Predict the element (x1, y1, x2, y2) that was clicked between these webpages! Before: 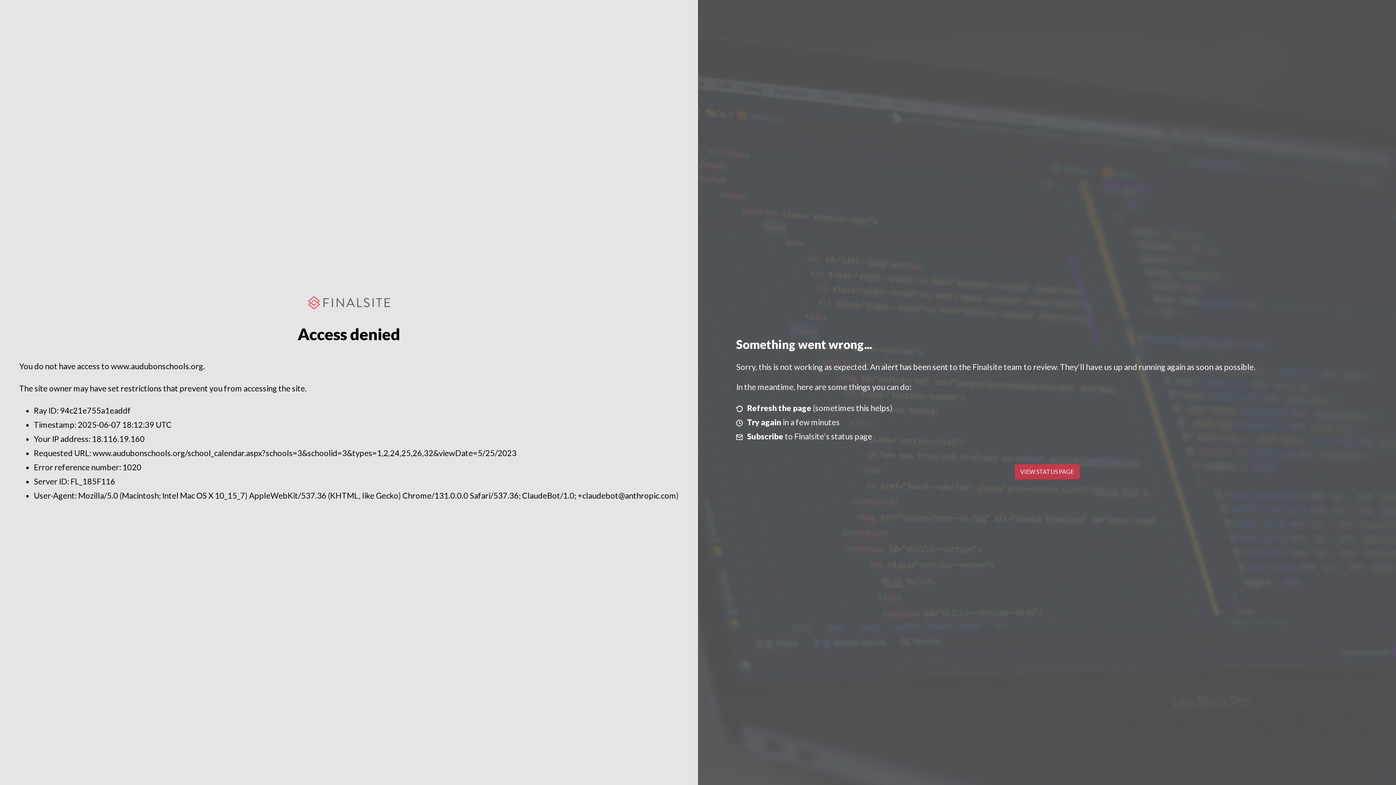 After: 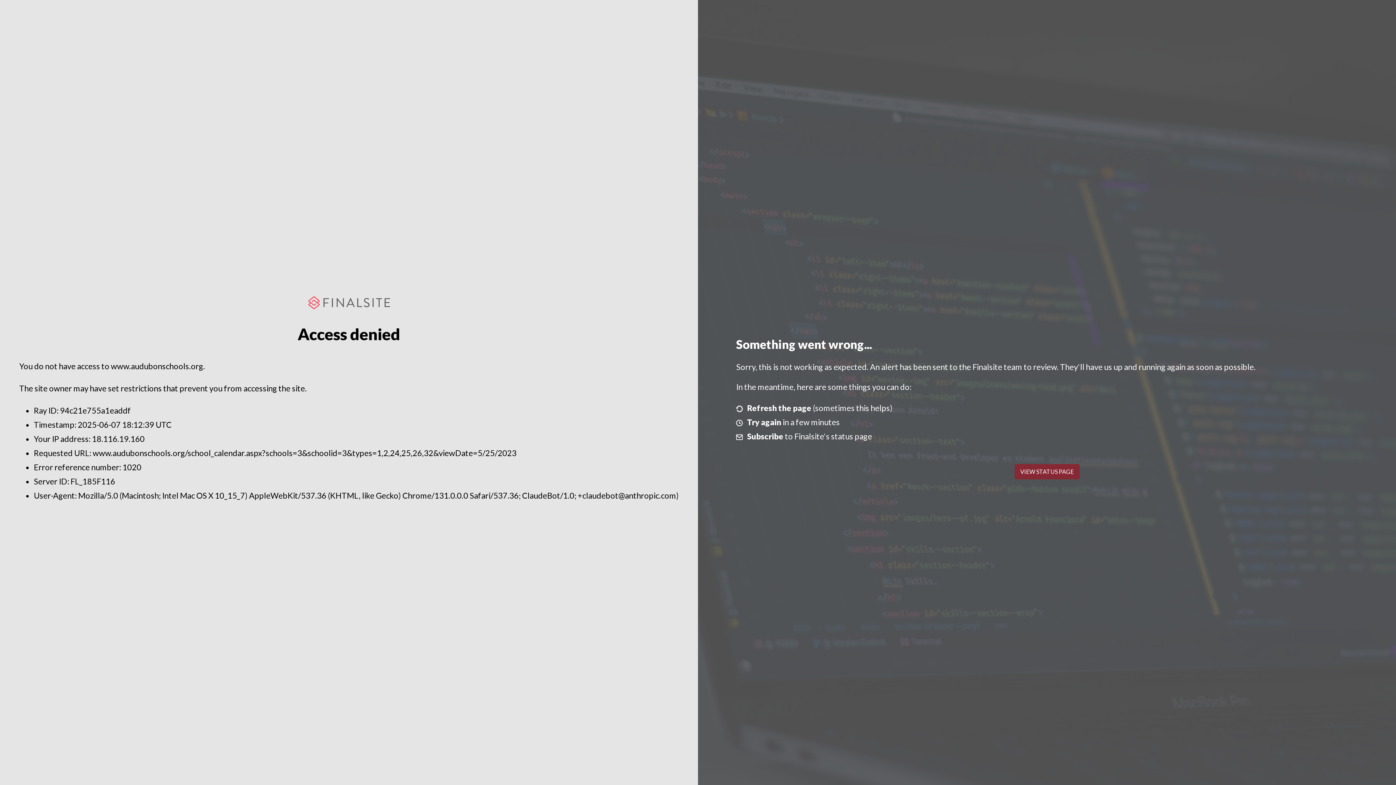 Action: bbox: (1014, 464, 1079, 479) label: VIEW STATUS PAGE